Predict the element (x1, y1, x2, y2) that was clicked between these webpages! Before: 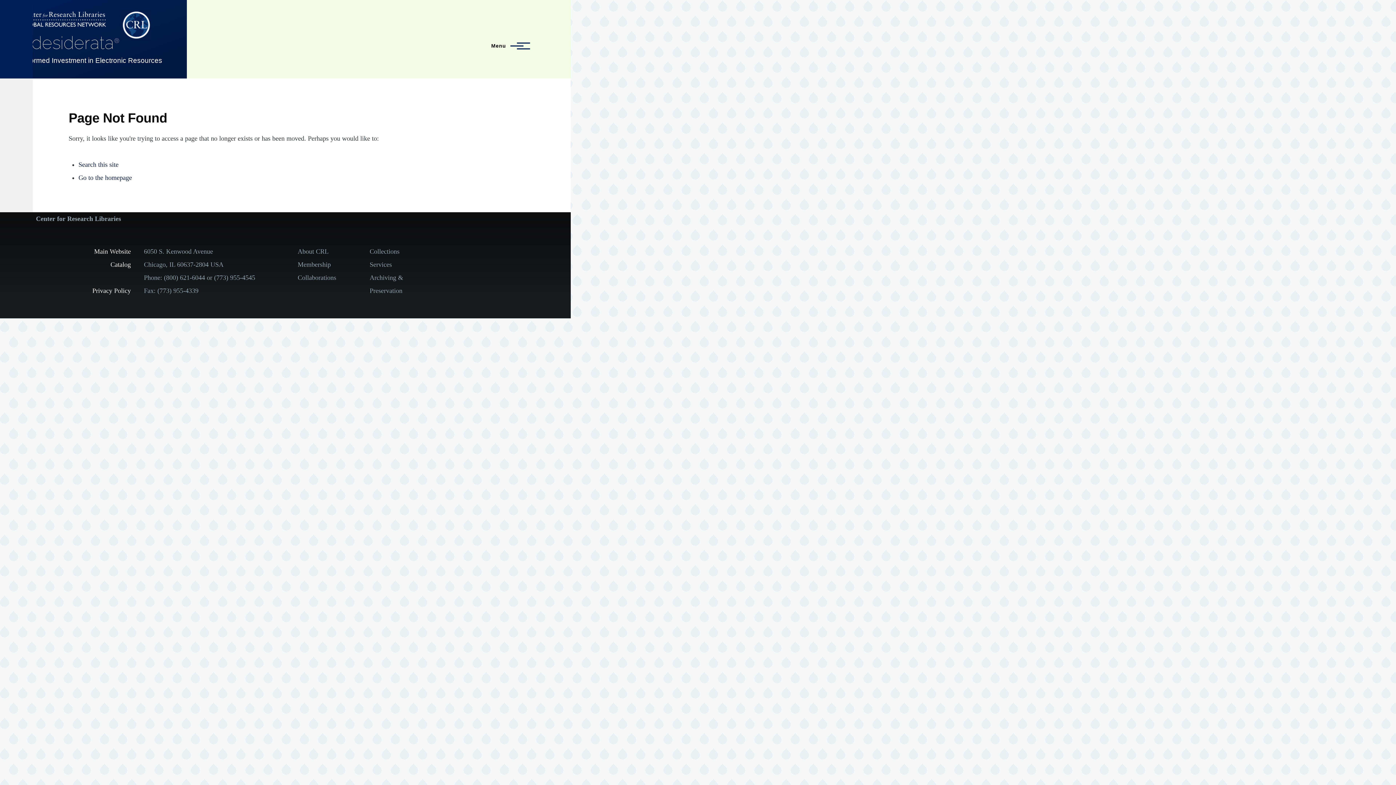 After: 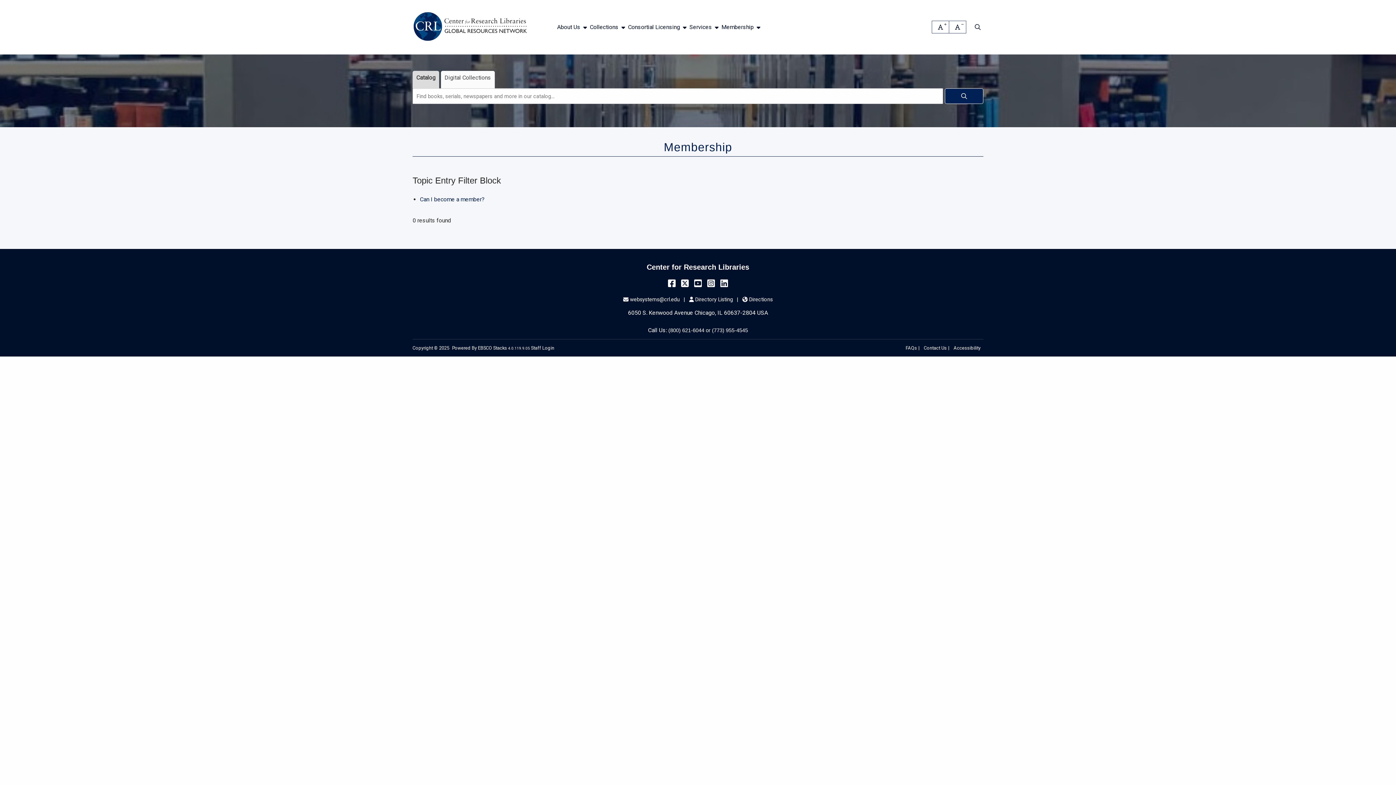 Action: label: Membership bbox: (297, 260, 330, 268)